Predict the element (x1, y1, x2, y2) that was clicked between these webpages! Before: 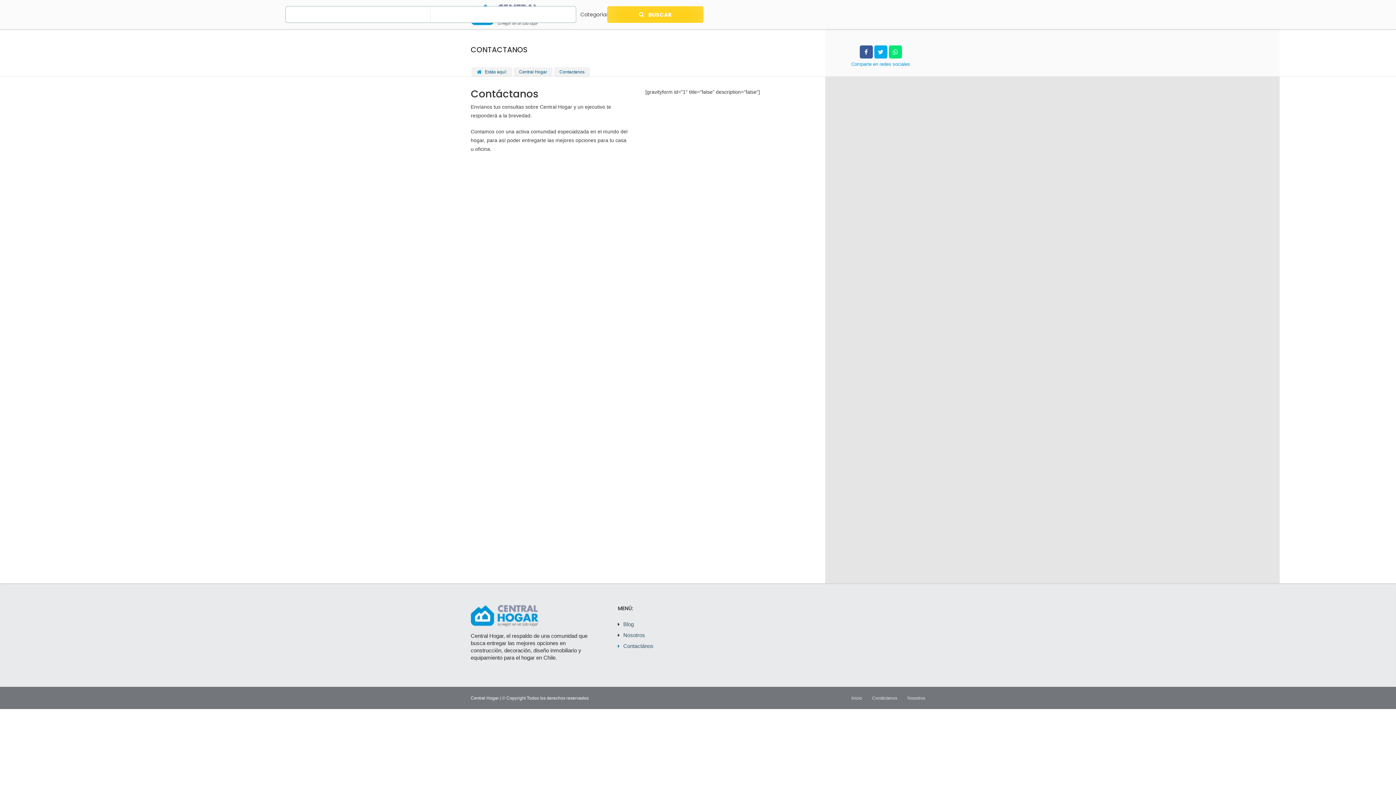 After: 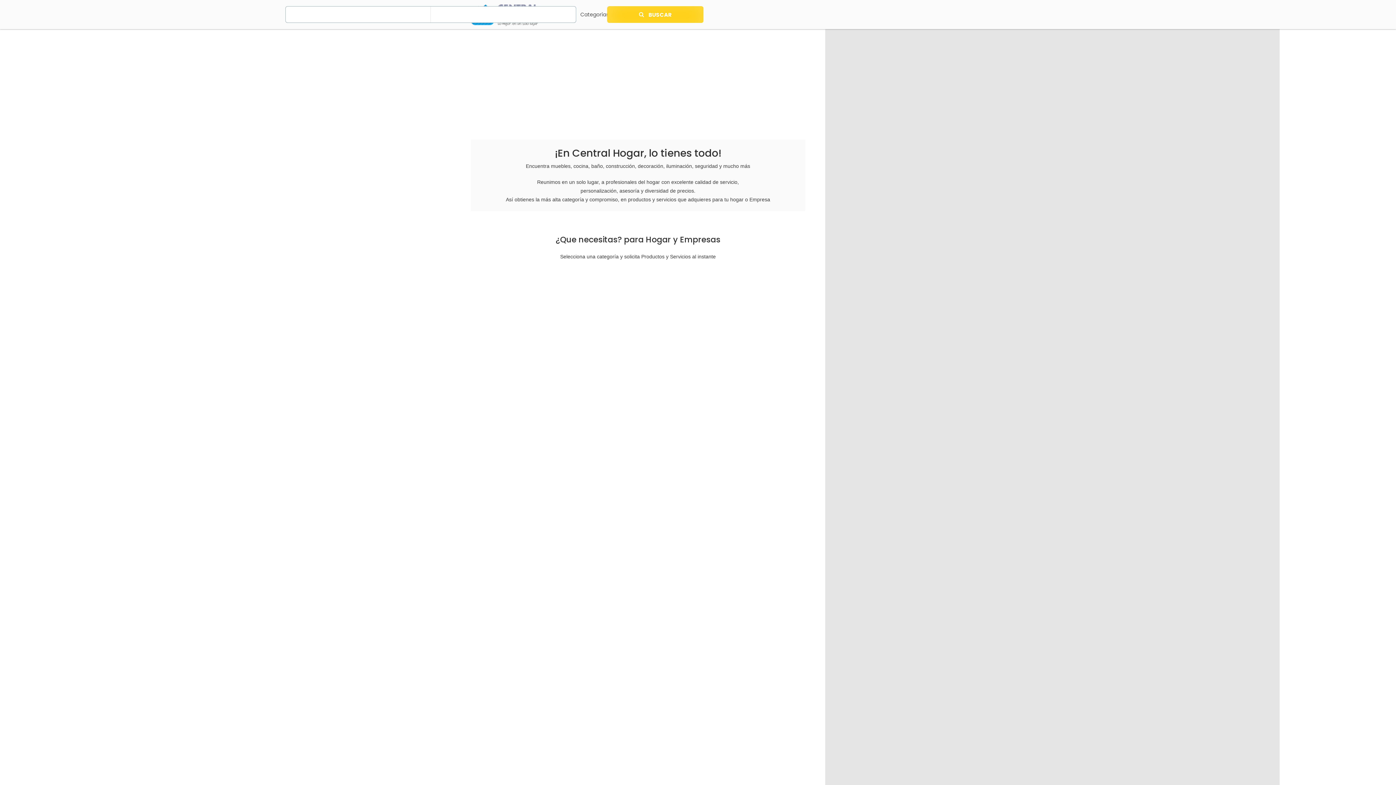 Action: label: Central Hogar bbox: (513, 67, 552, 76)